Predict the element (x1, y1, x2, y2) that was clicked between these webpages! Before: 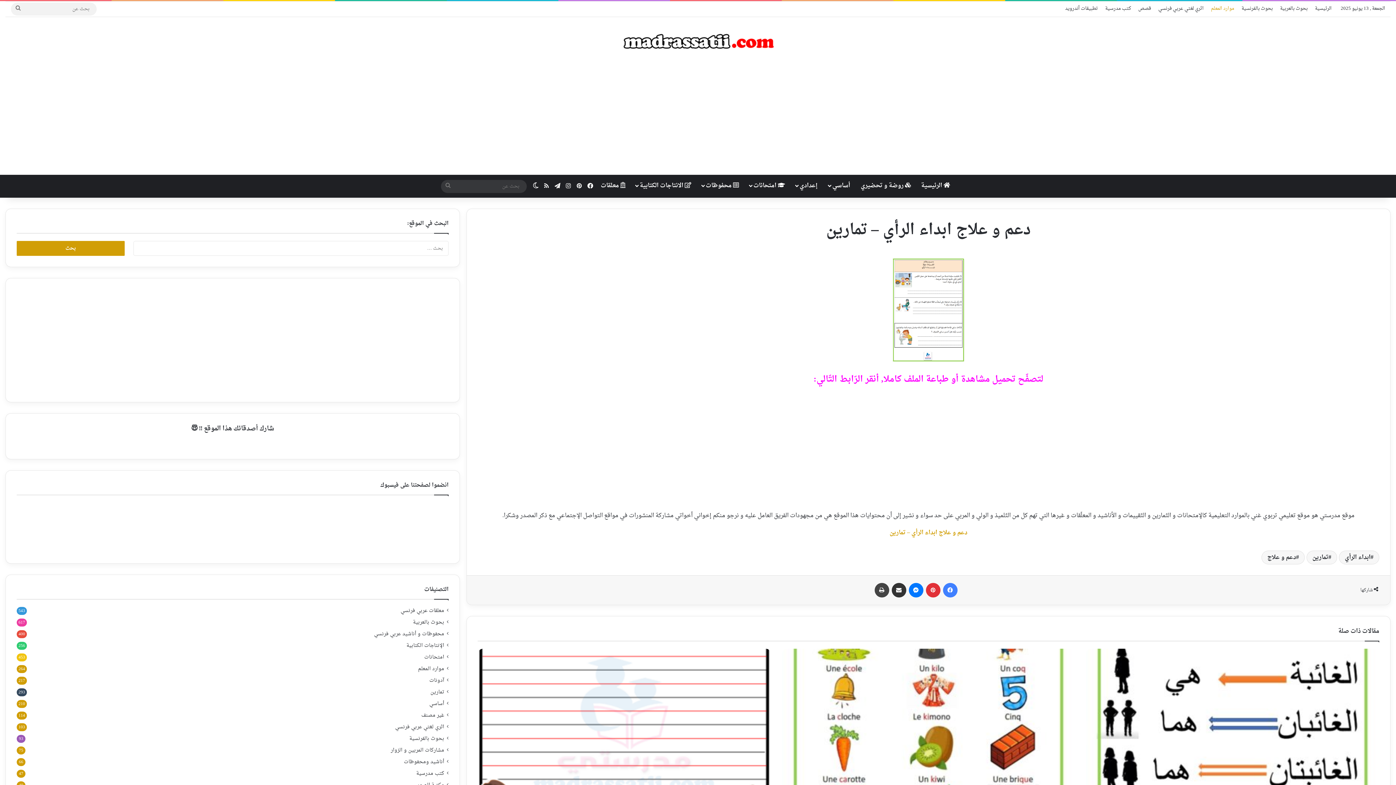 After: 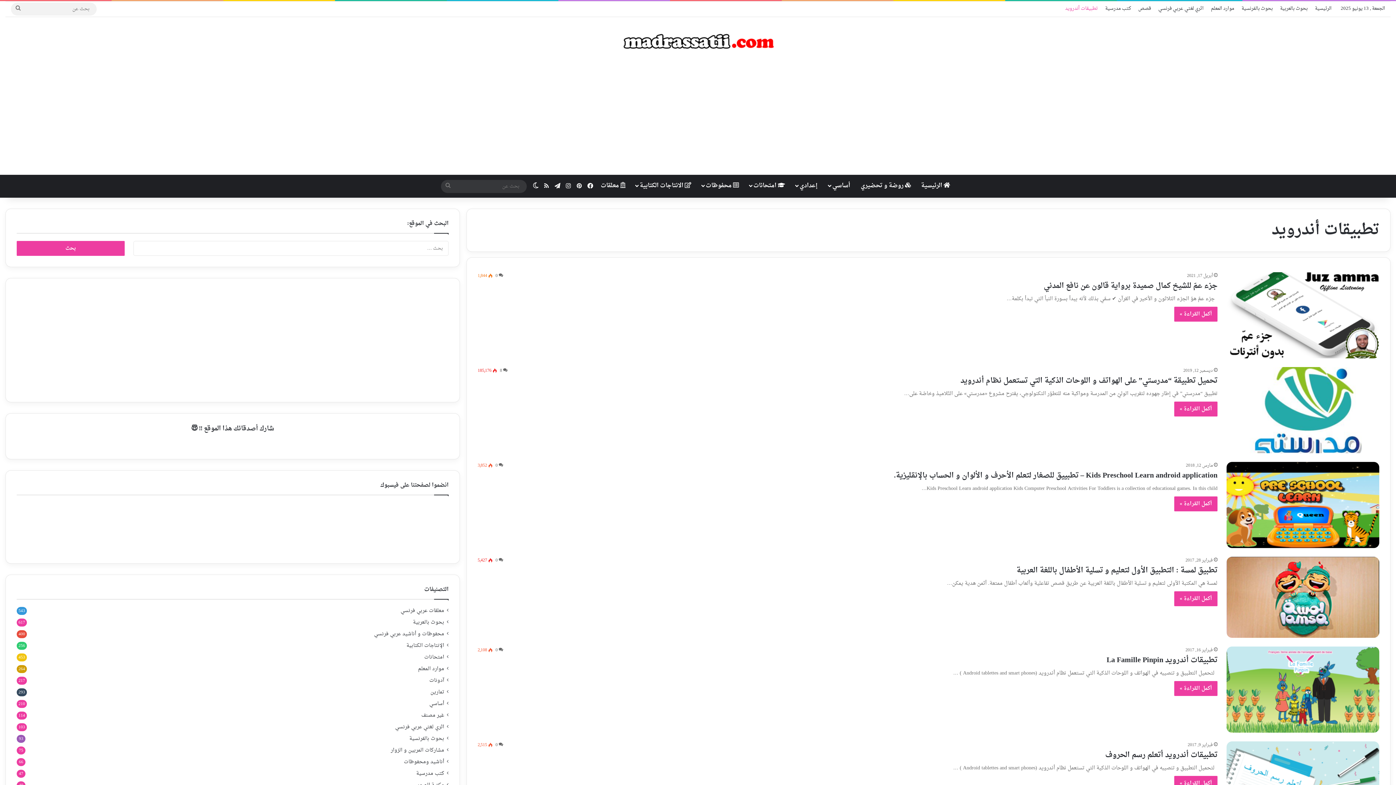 Action: bbox: (1061, 1, 1101, 16) label: تطبيقات أندرويد